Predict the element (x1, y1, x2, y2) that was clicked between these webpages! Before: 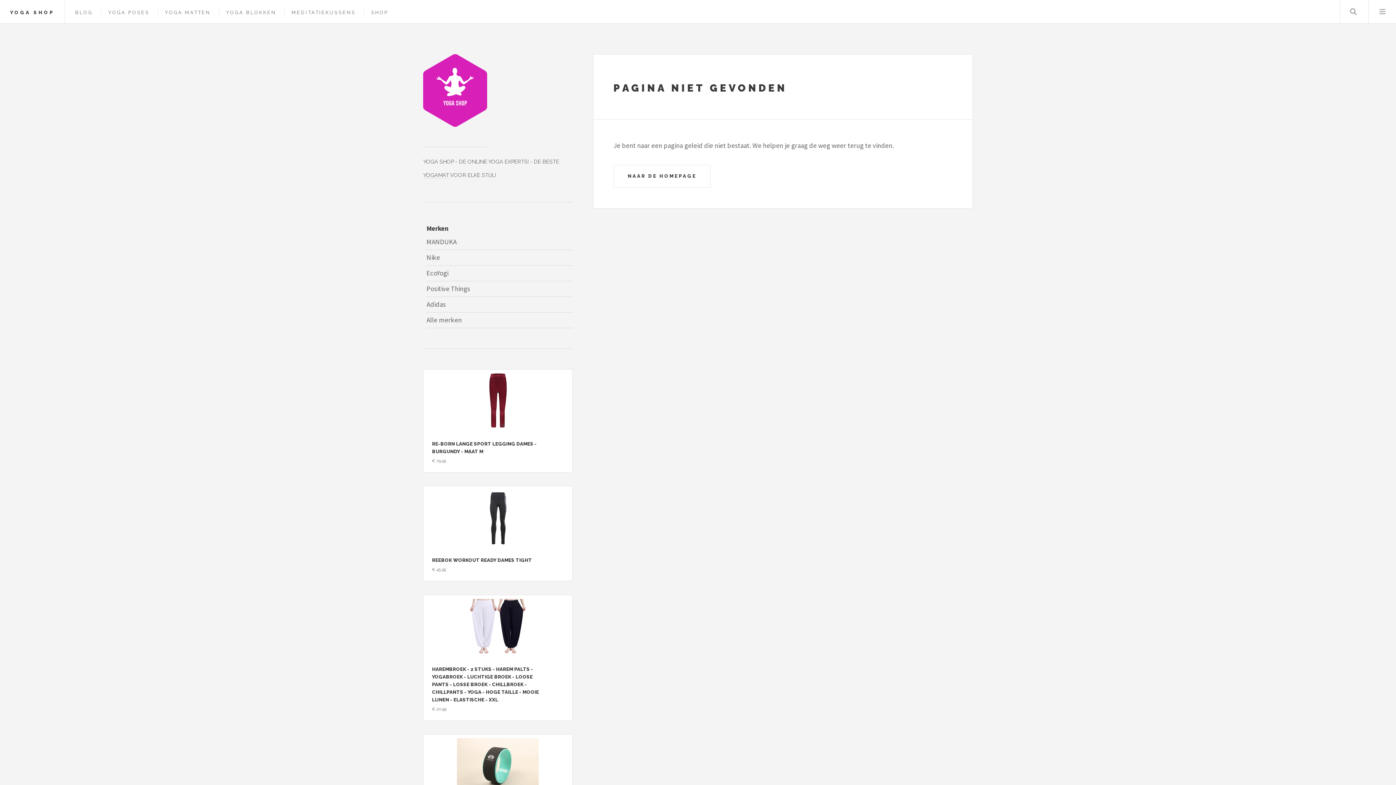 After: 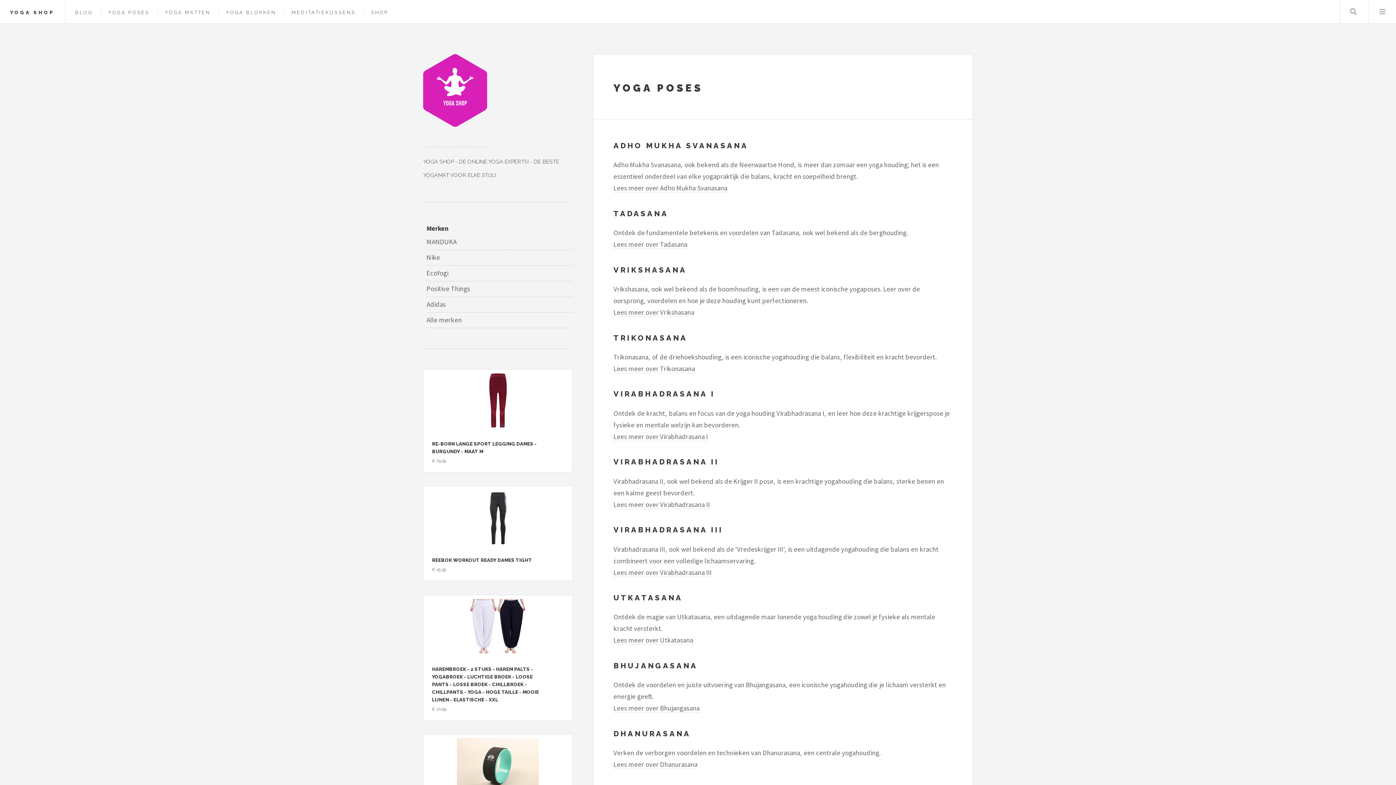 Action: label: YOGA POSES bbox: (108, 9, 149, 15)